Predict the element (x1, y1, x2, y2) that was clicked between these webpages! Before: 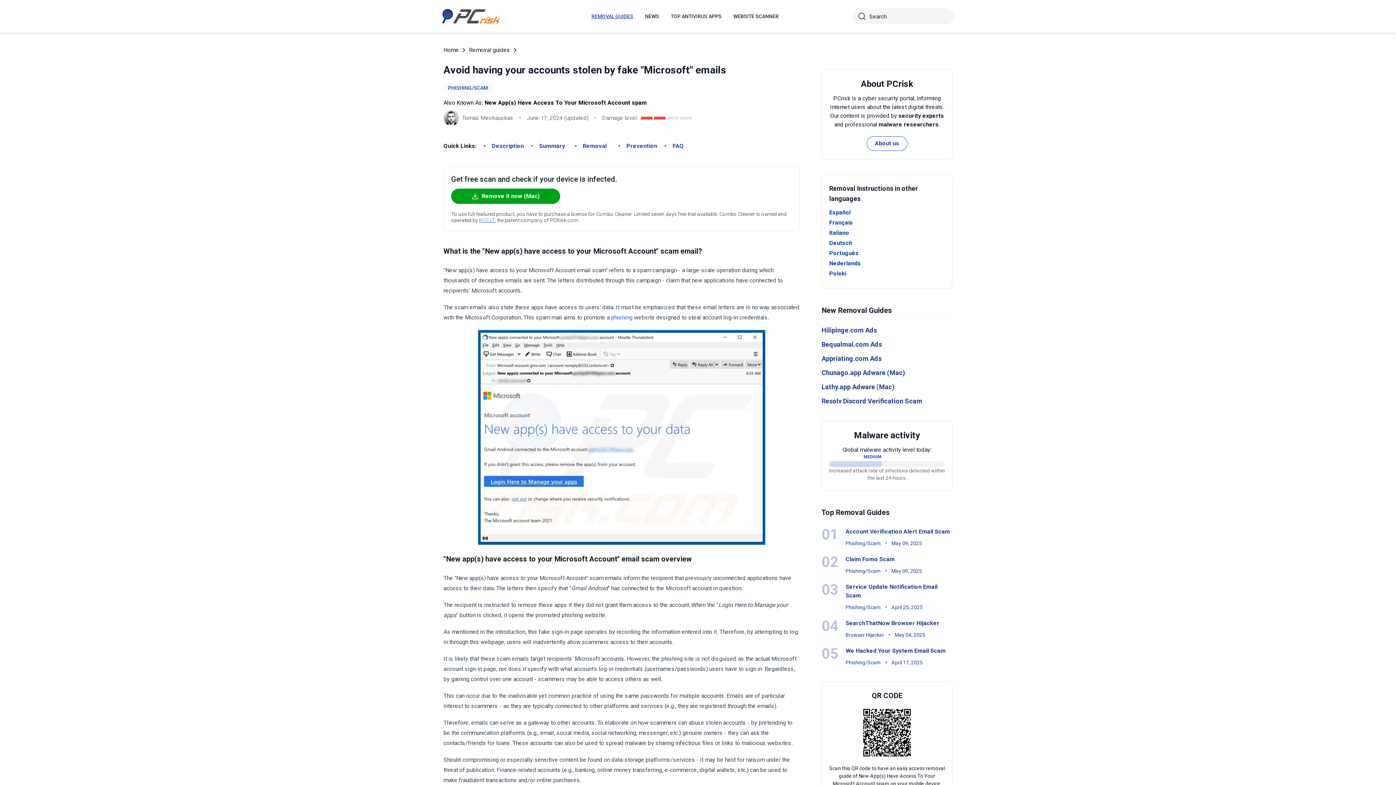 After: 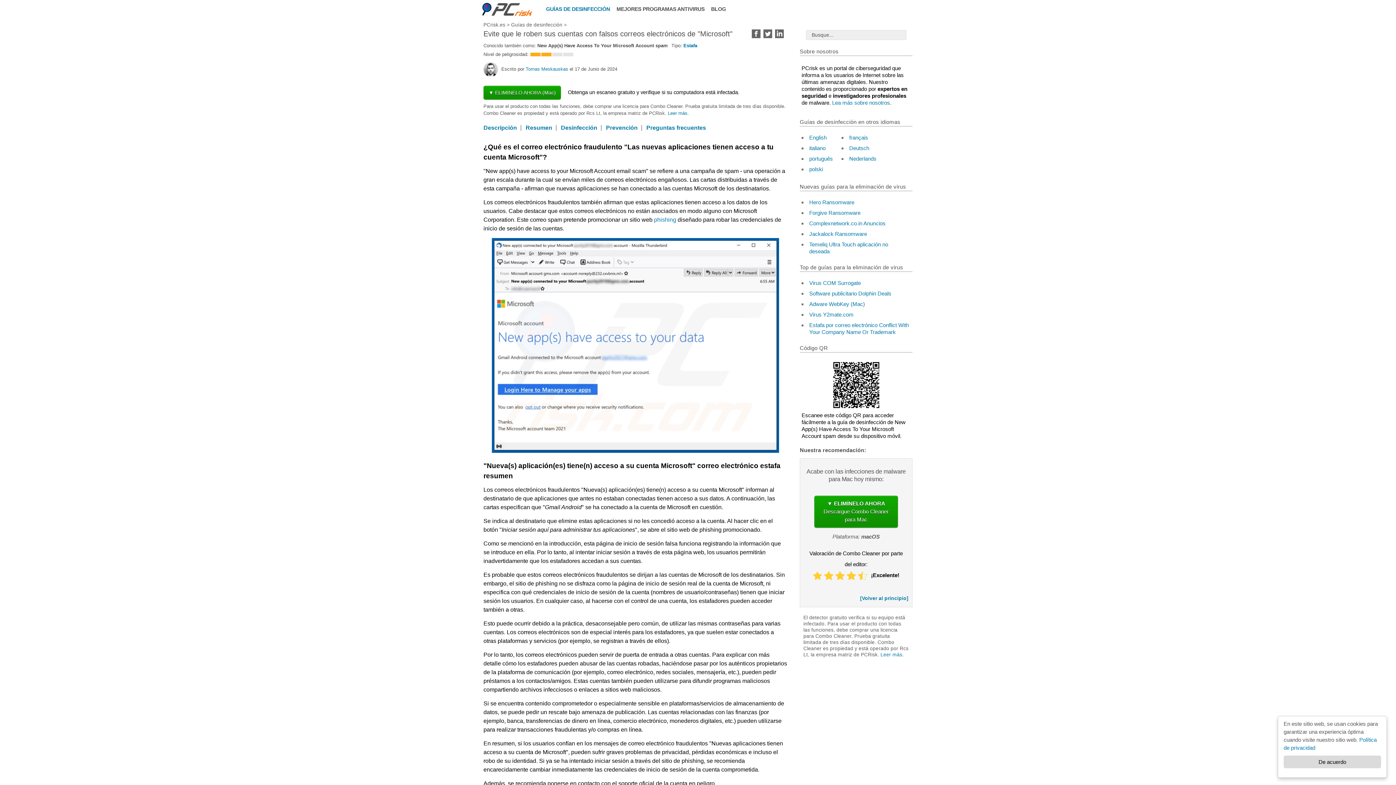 Action: bbox: (829, 209, 850, 216) label: Español